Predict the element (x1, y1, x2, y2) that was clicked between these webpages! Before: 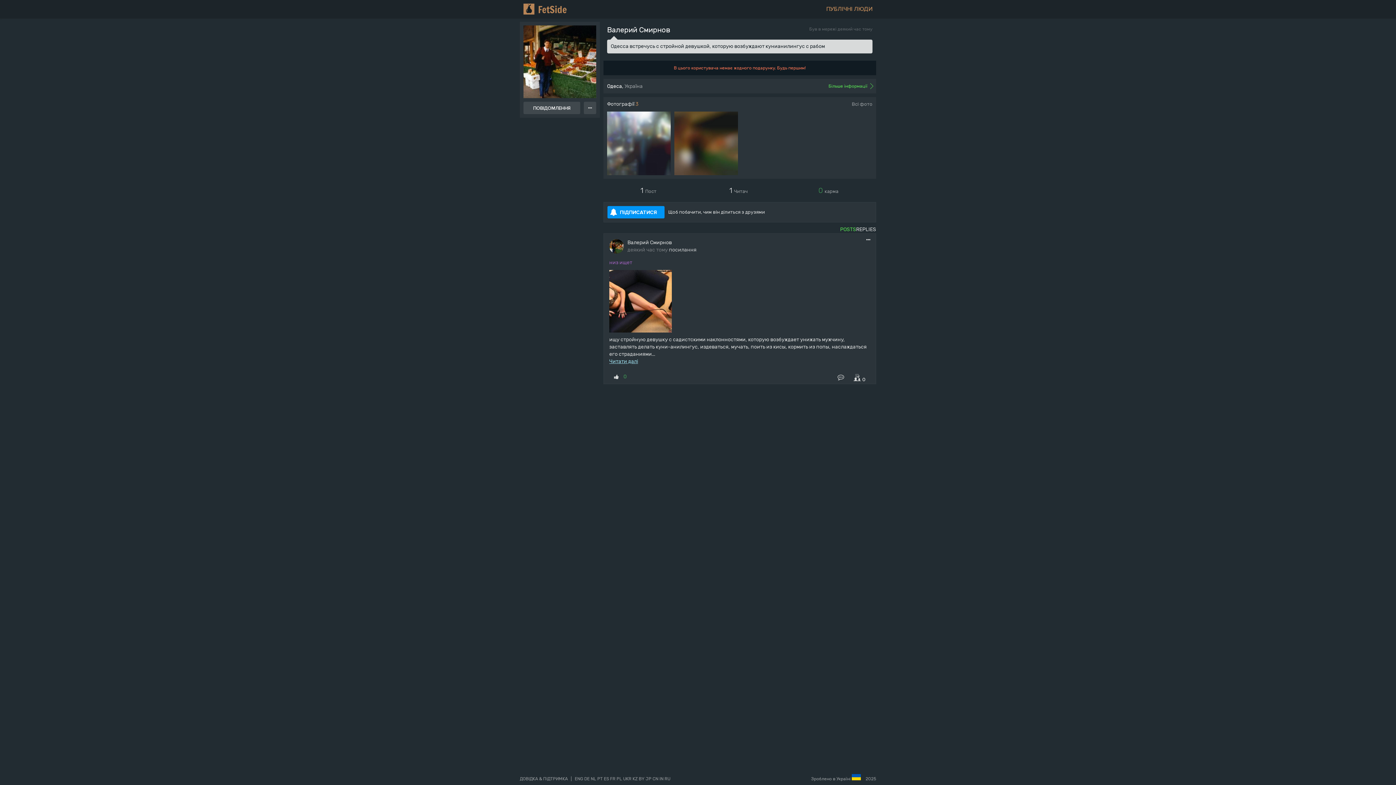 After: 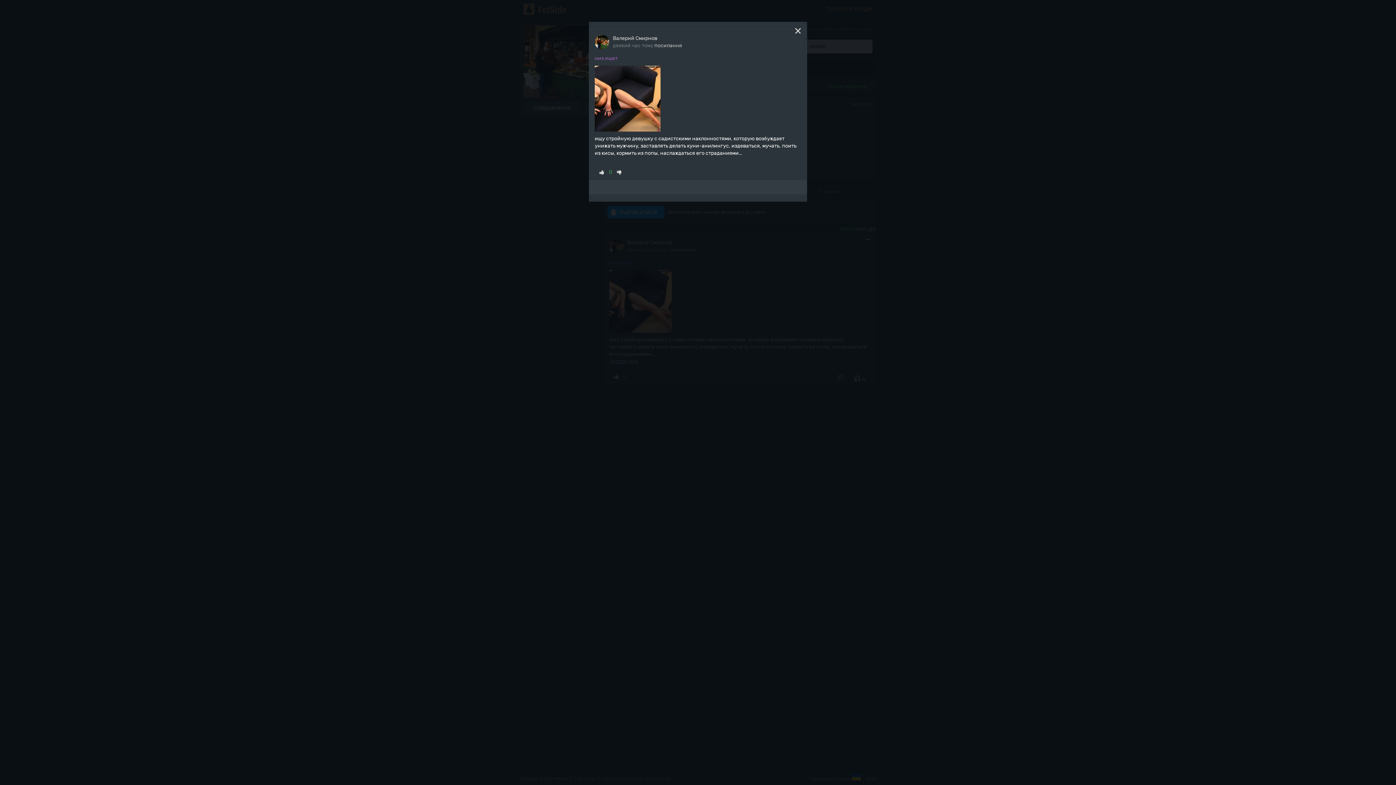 Action: bbox: (849, 372, 870, 381) label:  0